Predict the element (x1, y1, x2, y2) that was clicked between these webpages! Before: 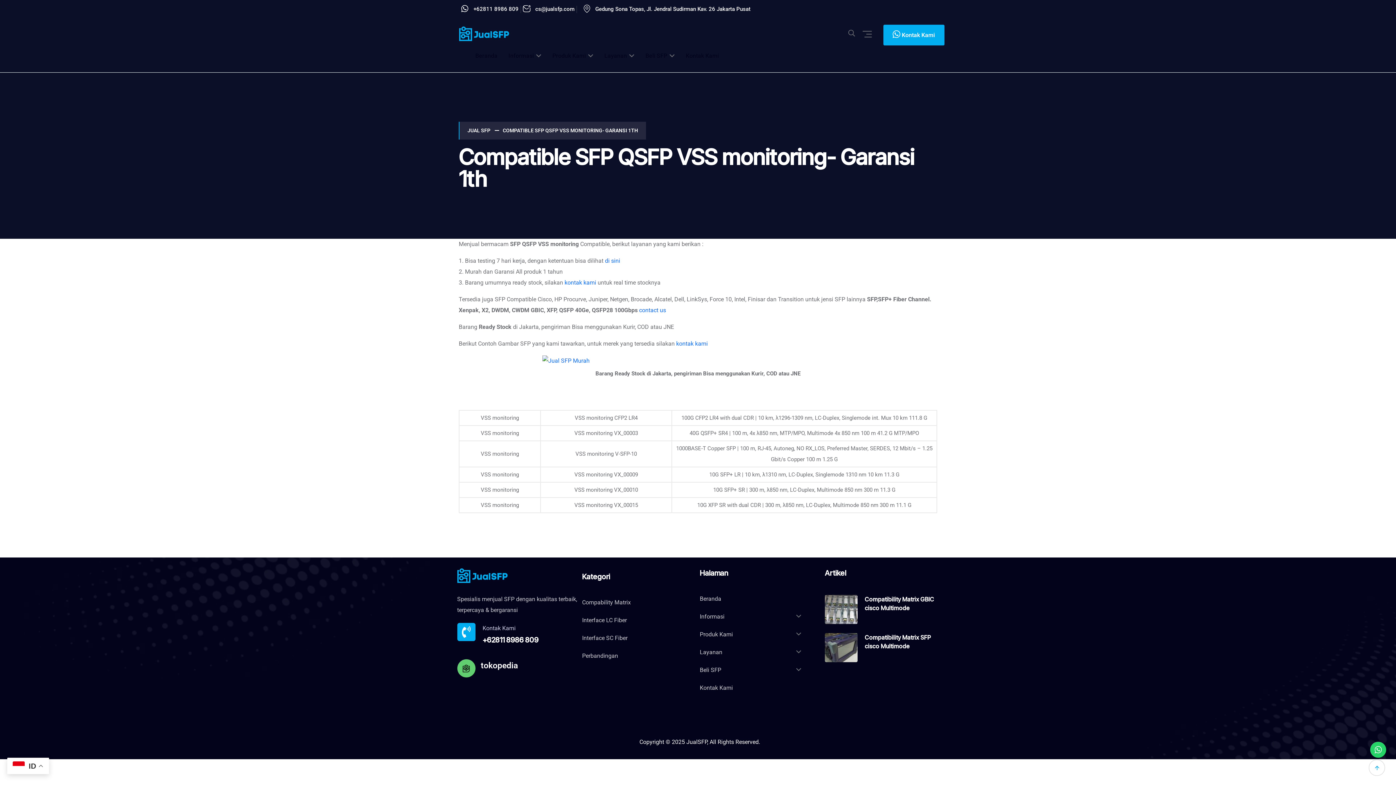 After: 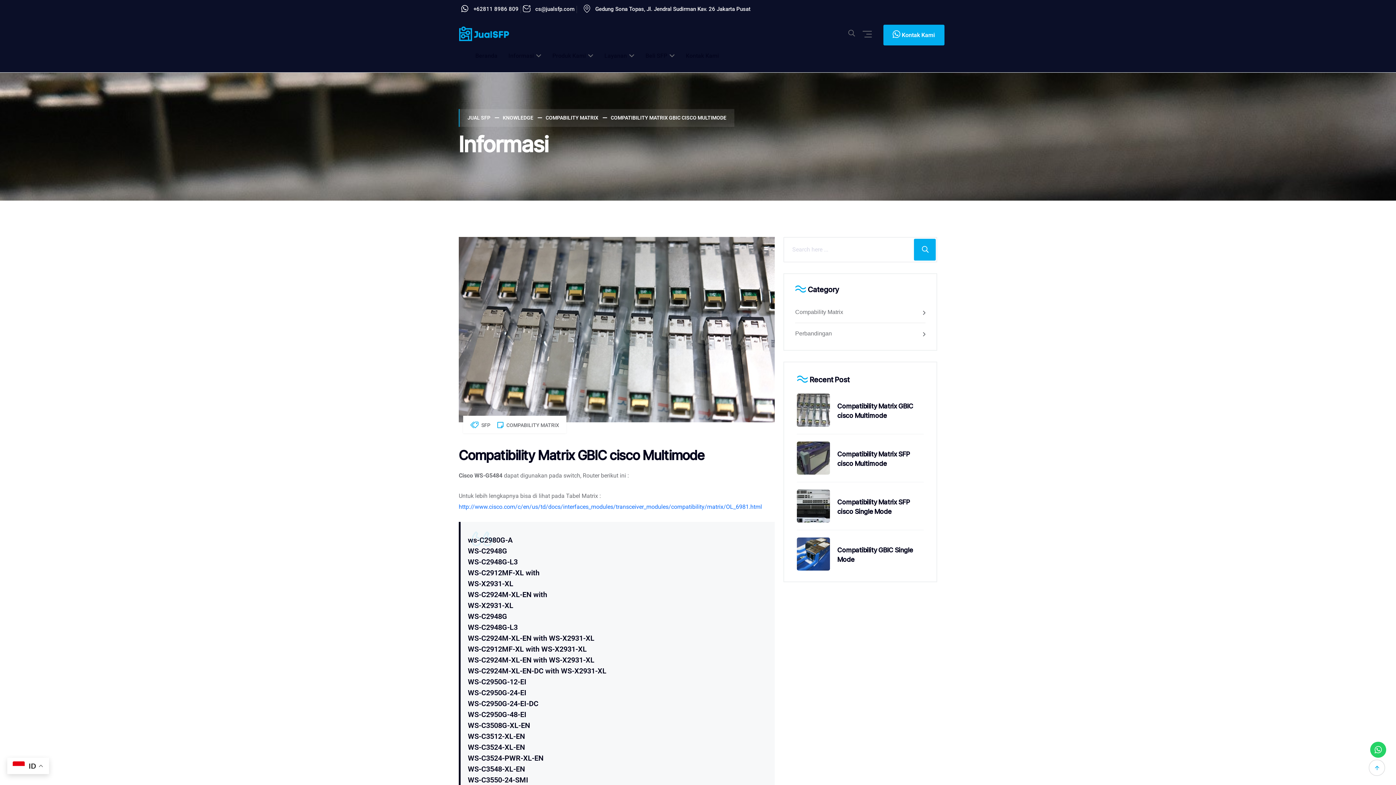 Action: bbox: (825, 605, 857, 612)